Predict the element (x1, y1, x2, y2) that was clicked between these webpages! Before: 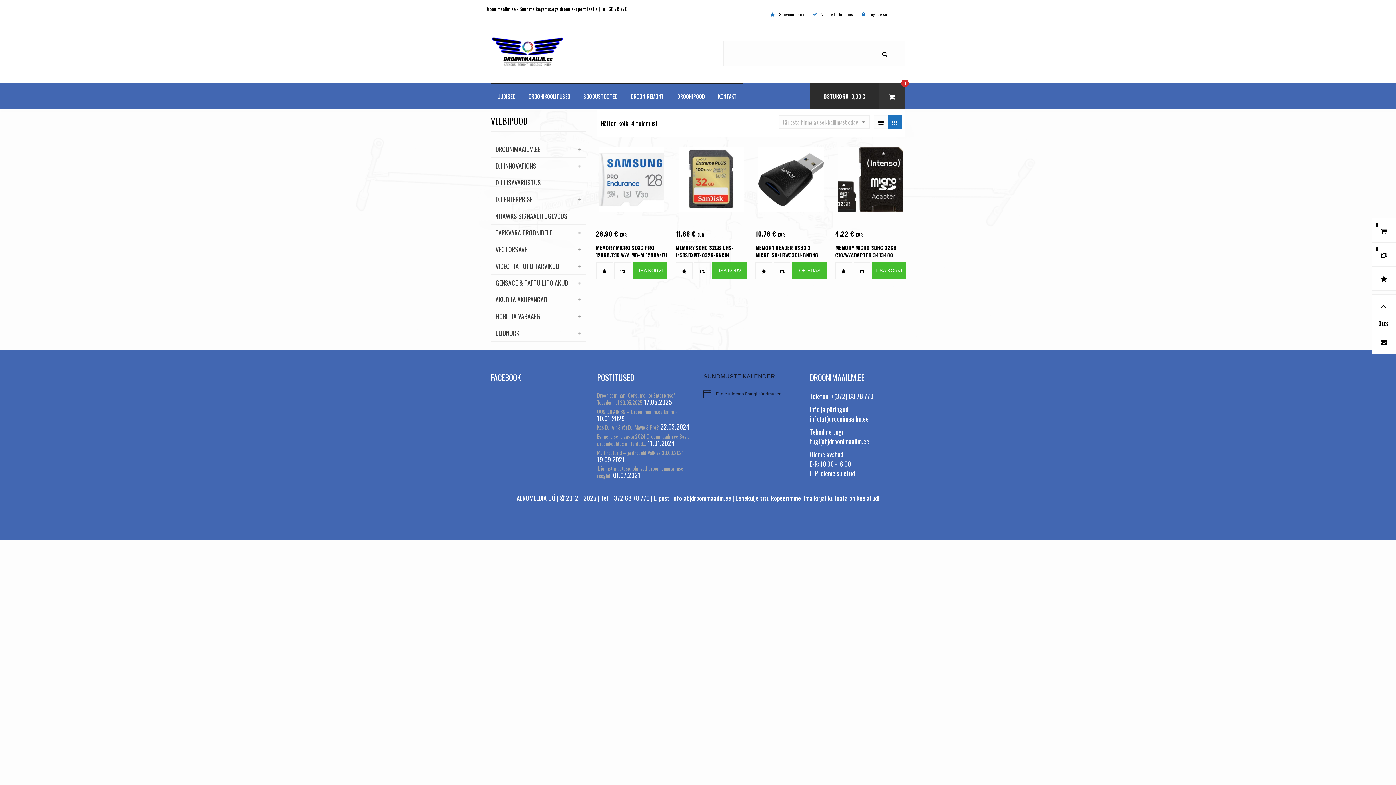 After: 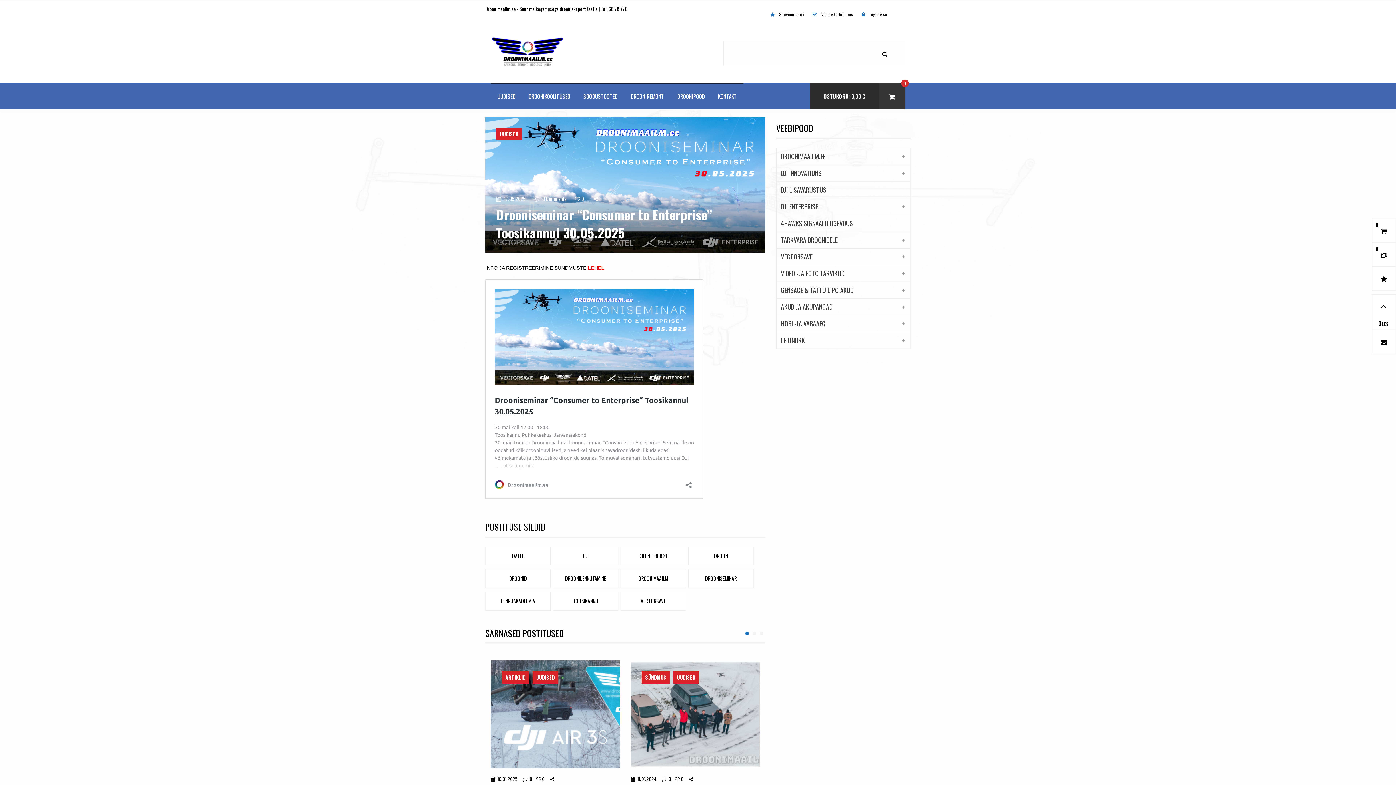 Action: label: Drooniseminar “Consumer to Enterprise” Toosikannul 30.05.2025 bbox: (597, 391, 675, 406)